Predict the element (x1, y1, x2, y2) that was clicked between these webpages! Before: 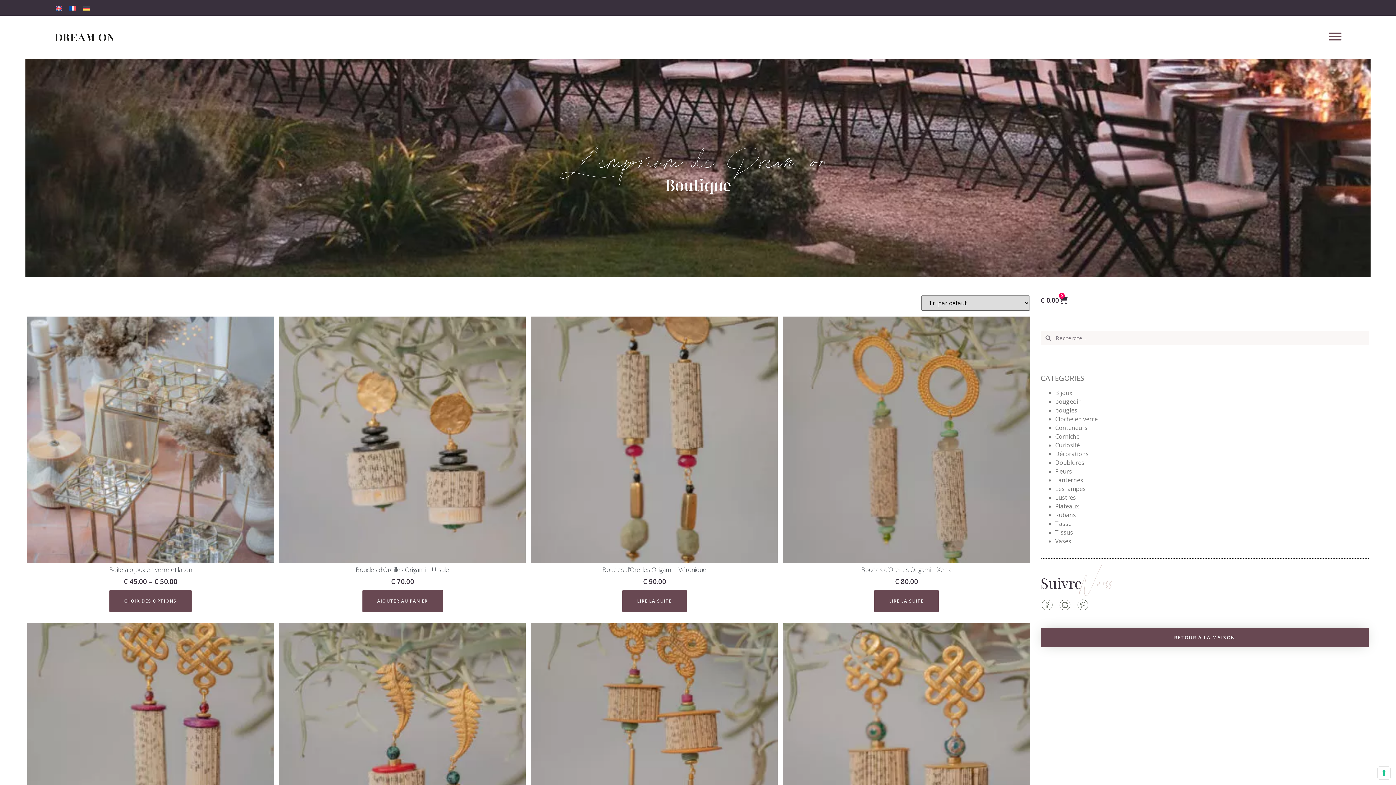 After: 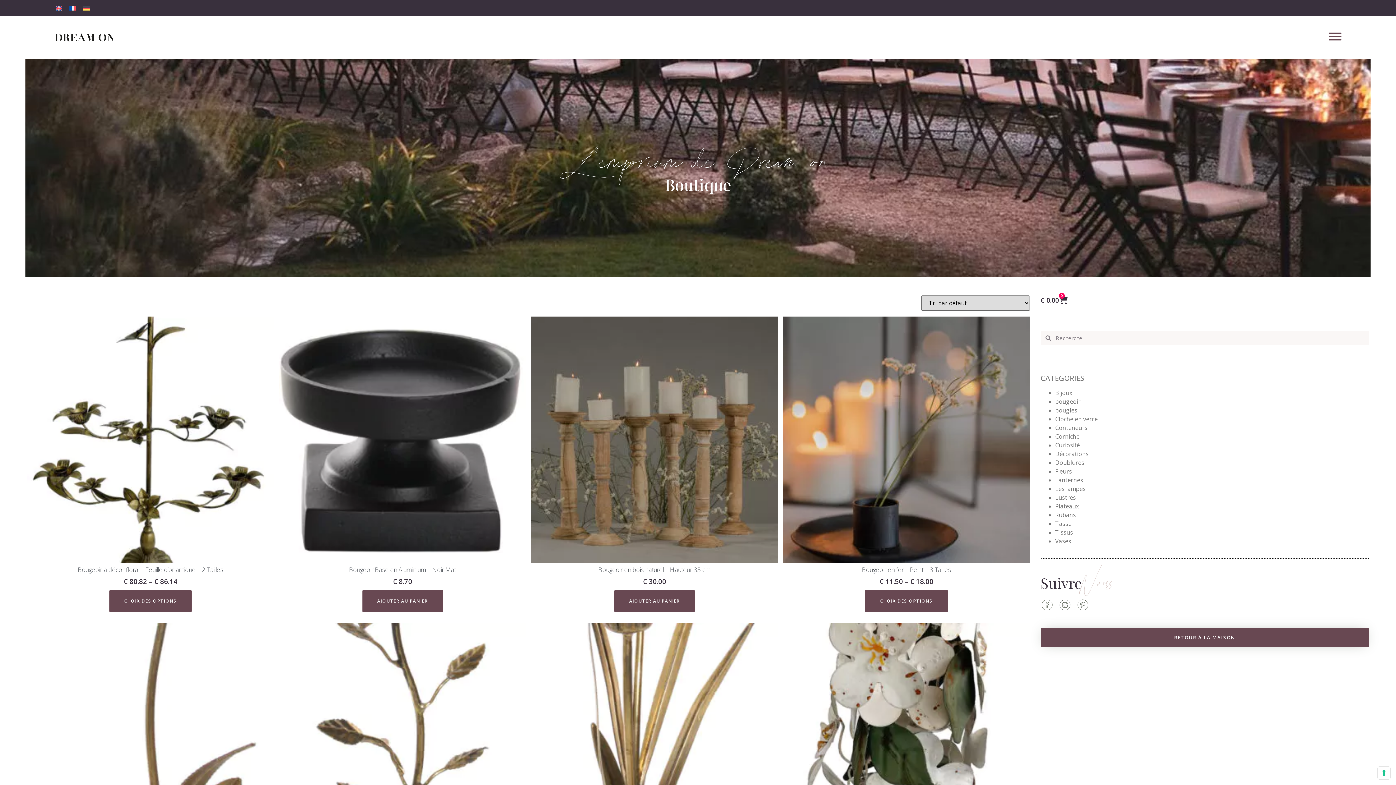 Action: bbox: (1055, 493, 1076, 501) label: Lustres